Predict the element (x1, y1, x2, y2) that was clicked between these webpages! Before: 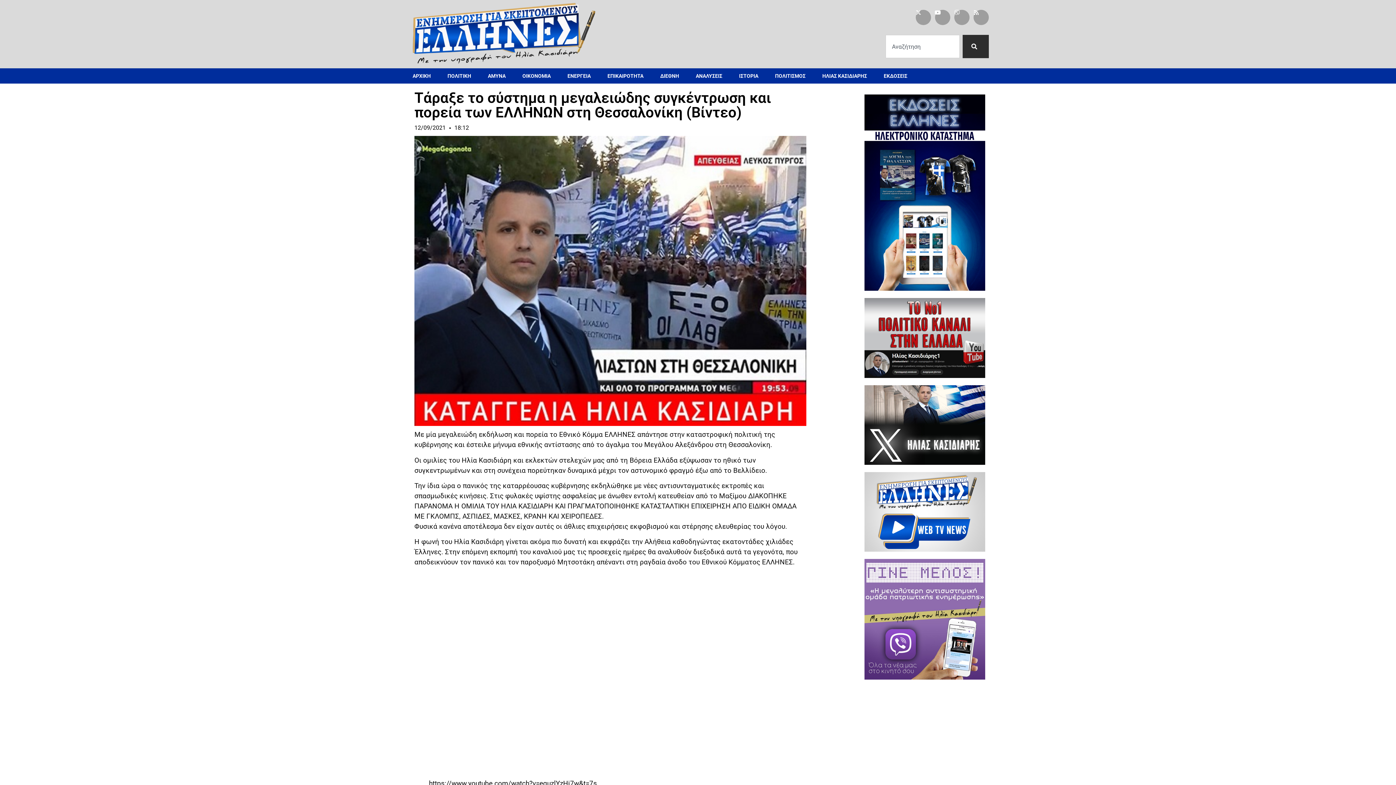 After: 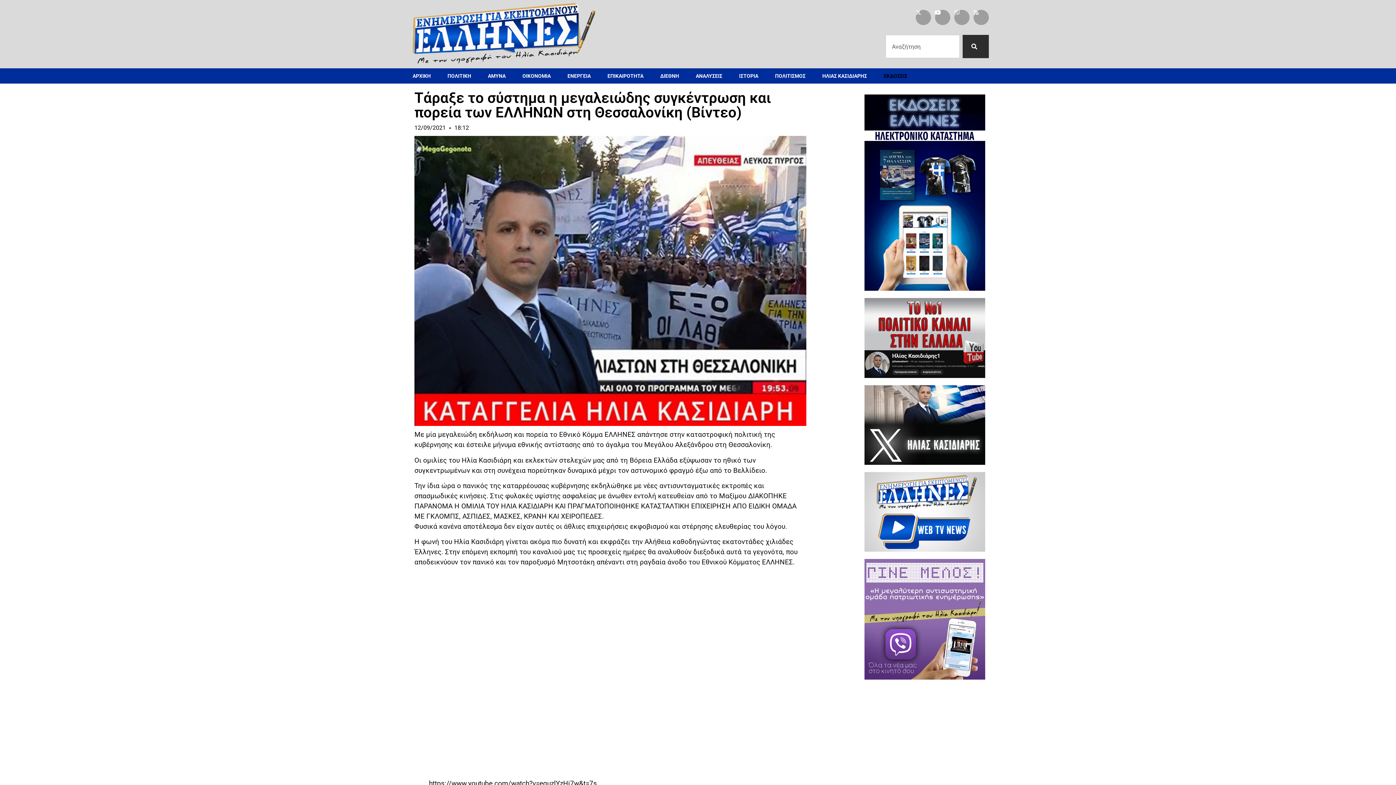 Action: bbox: (876, 59, 914, 92) label: ΕΚΔΟΣΕΙΣ